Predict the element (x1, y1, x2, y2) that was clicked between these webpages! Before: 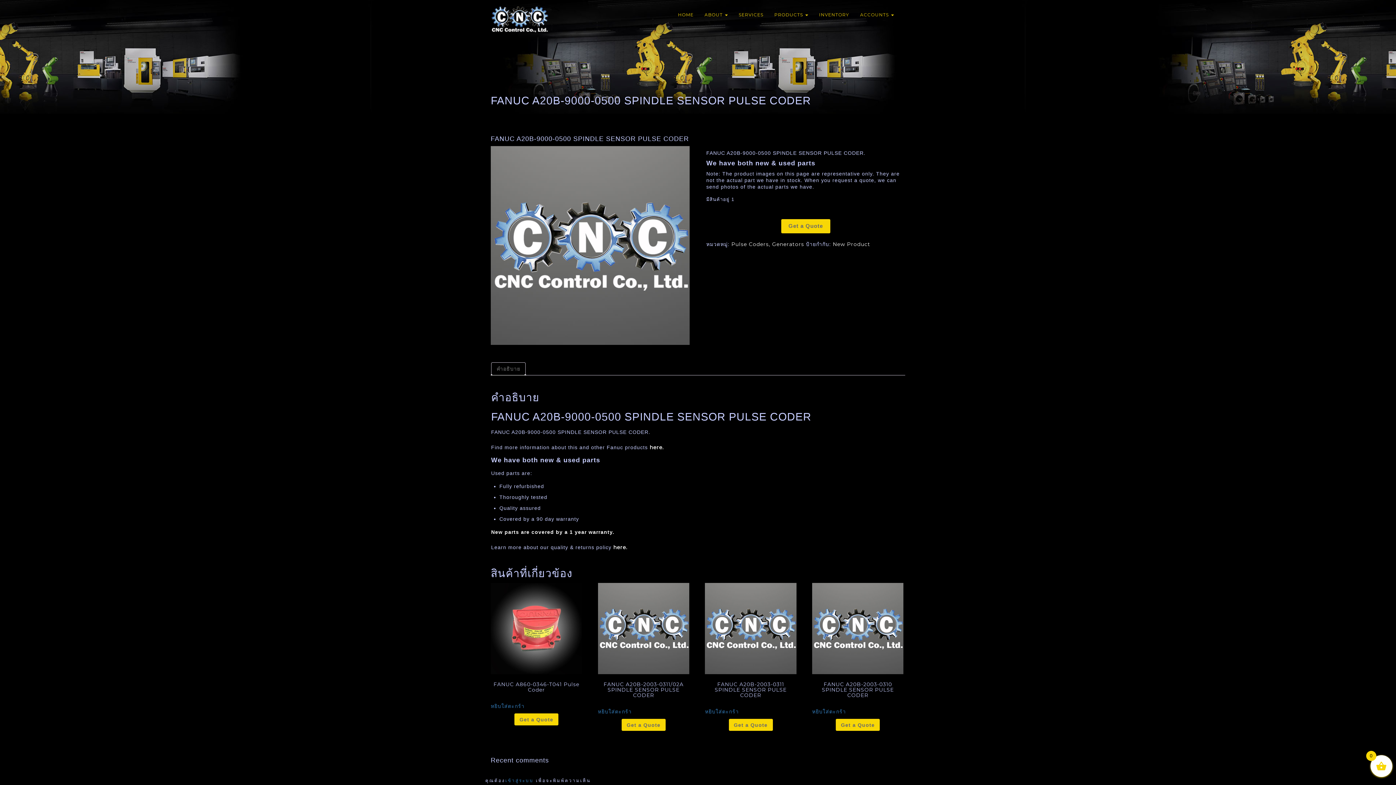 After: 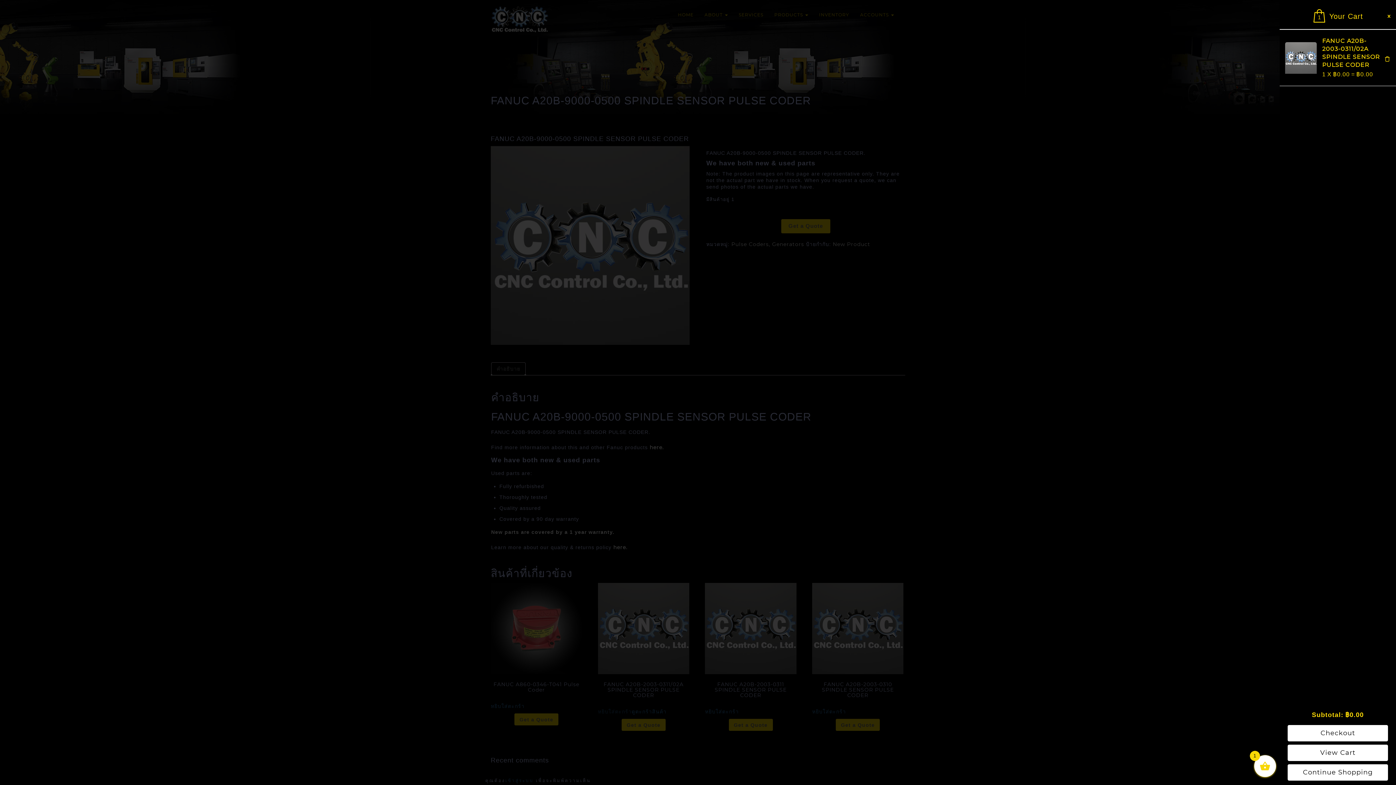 Action: label: Add to cart: “FANUC A20B-2003-0311/02A SPINDLE SENSOR PULSE CODER” bbox: (598, 708, 631, 715)